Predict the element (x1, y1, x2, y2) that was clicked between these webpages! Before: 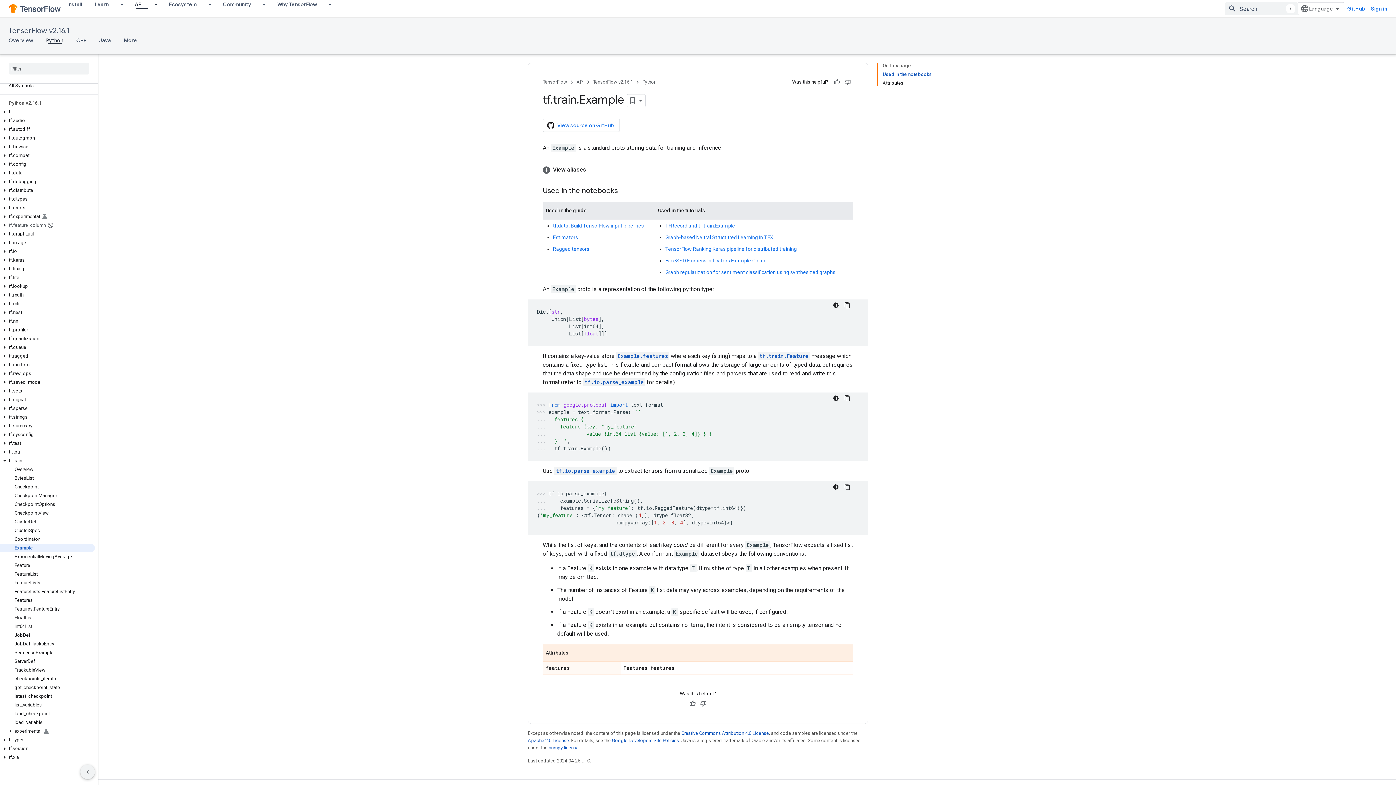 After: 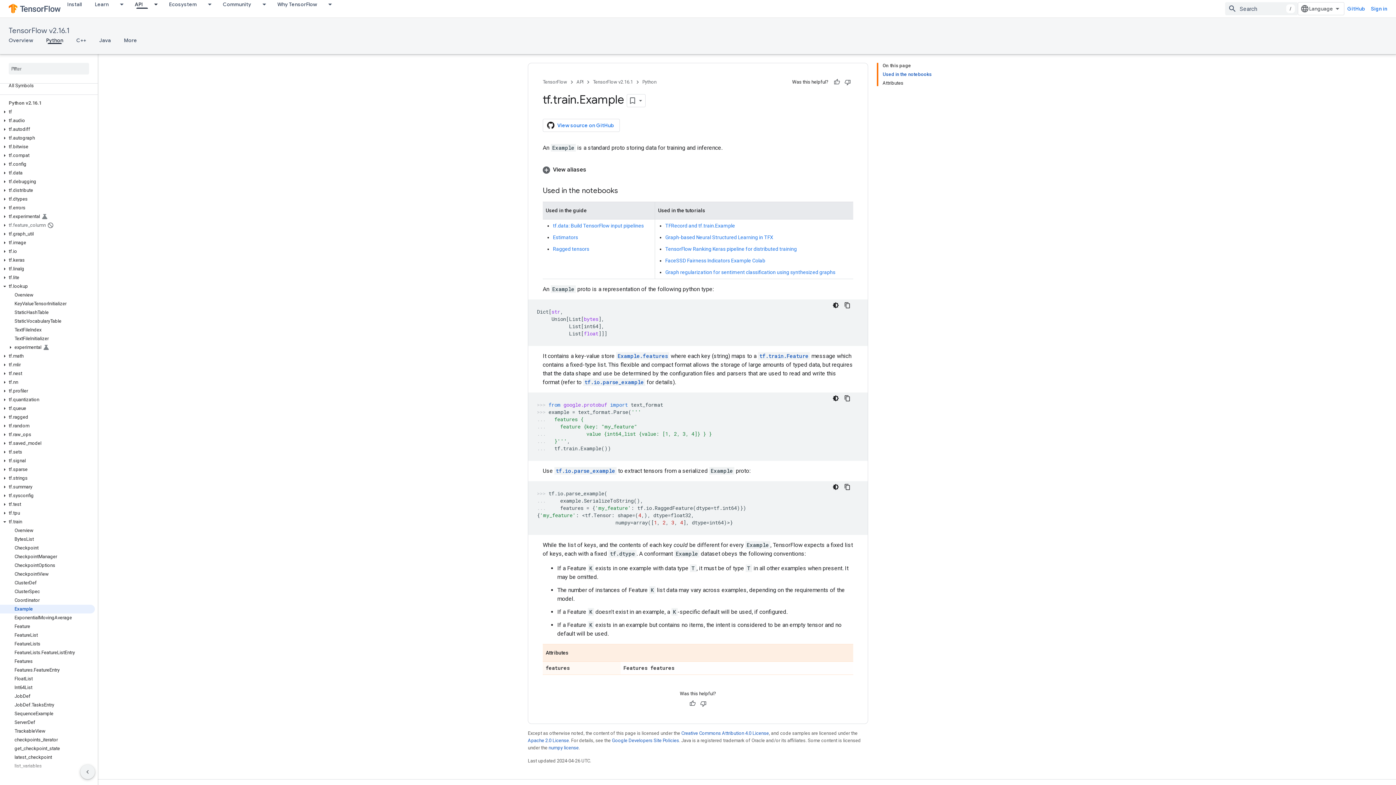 Action: bbox: (0, 283, 9, 289)